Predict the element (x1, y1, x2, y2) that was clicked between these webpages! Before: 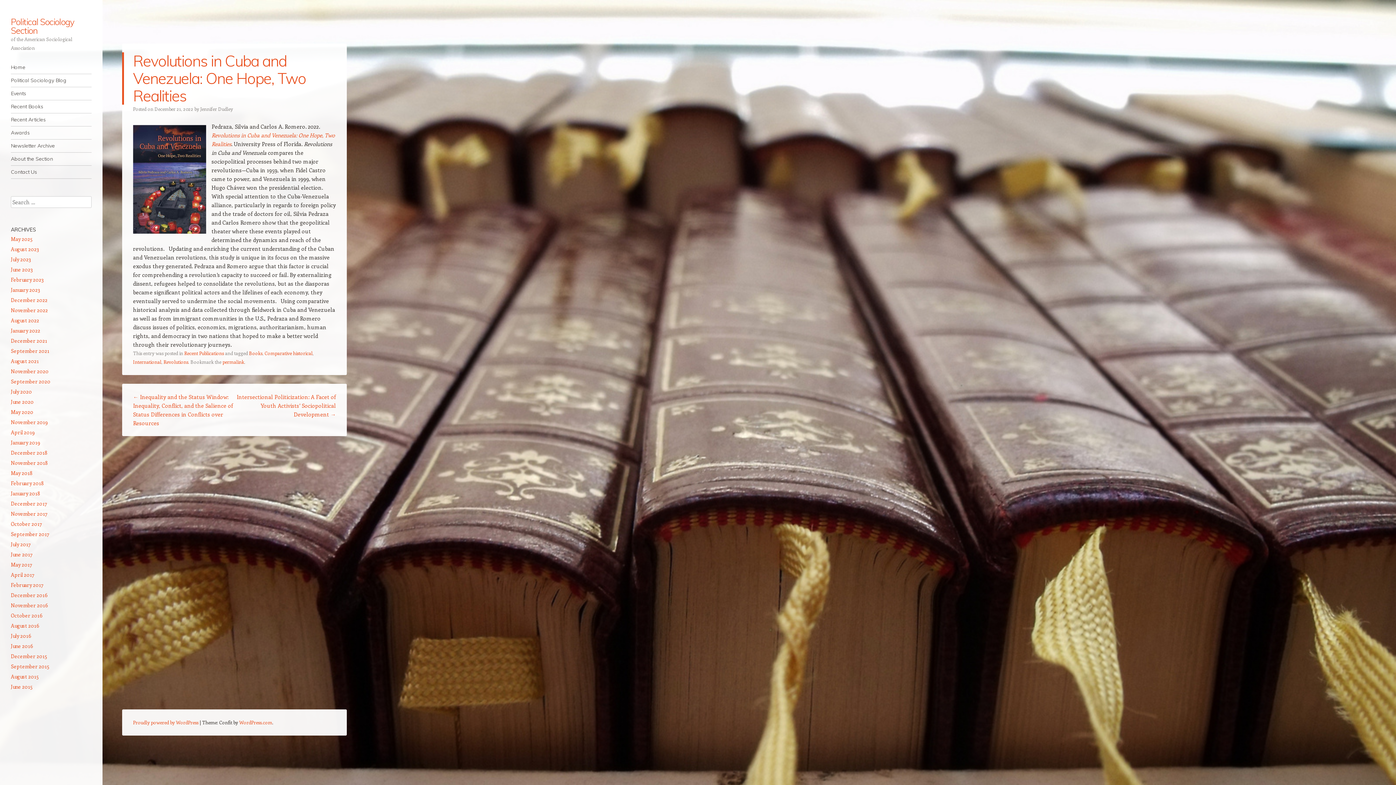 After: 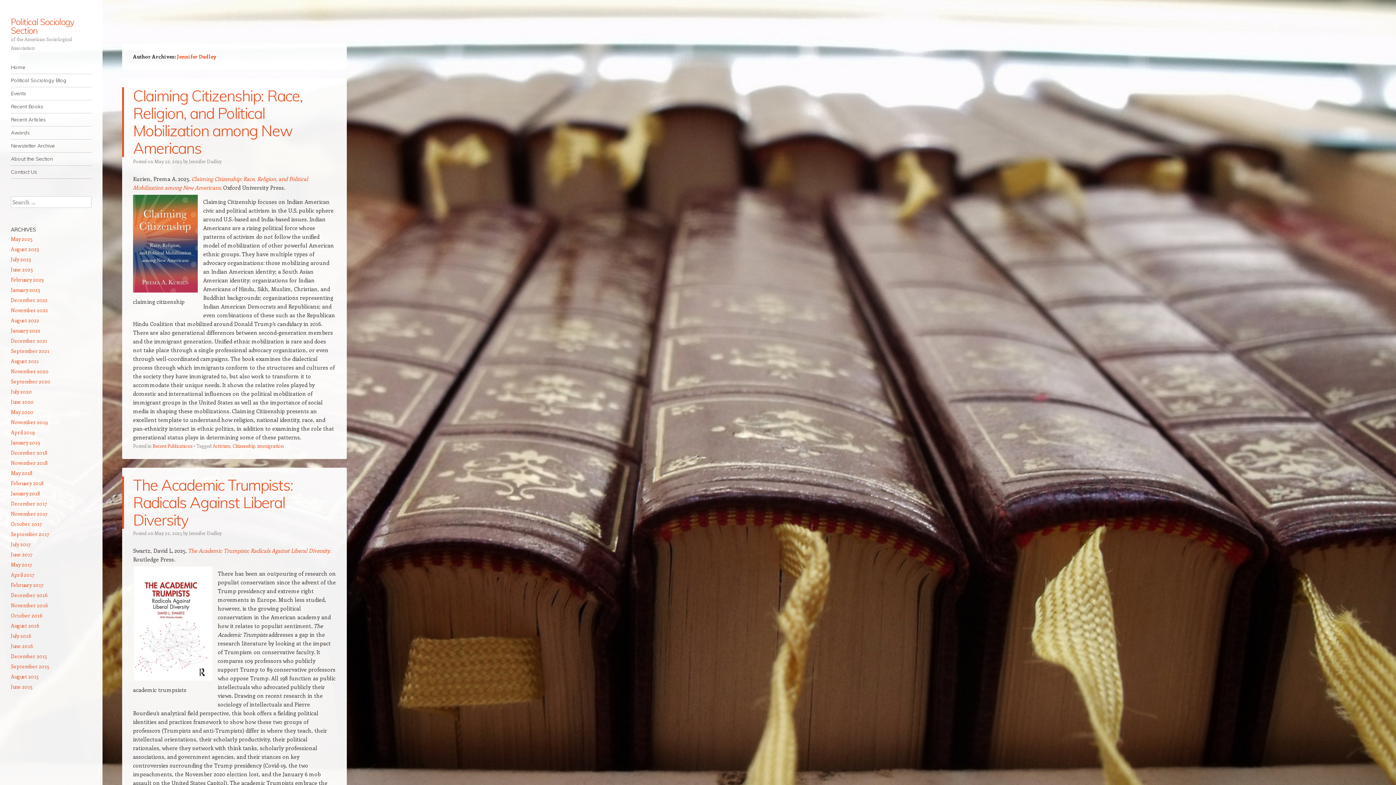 Action: label: Jennifer Dudley bbox: (200, 105, 233, 112)